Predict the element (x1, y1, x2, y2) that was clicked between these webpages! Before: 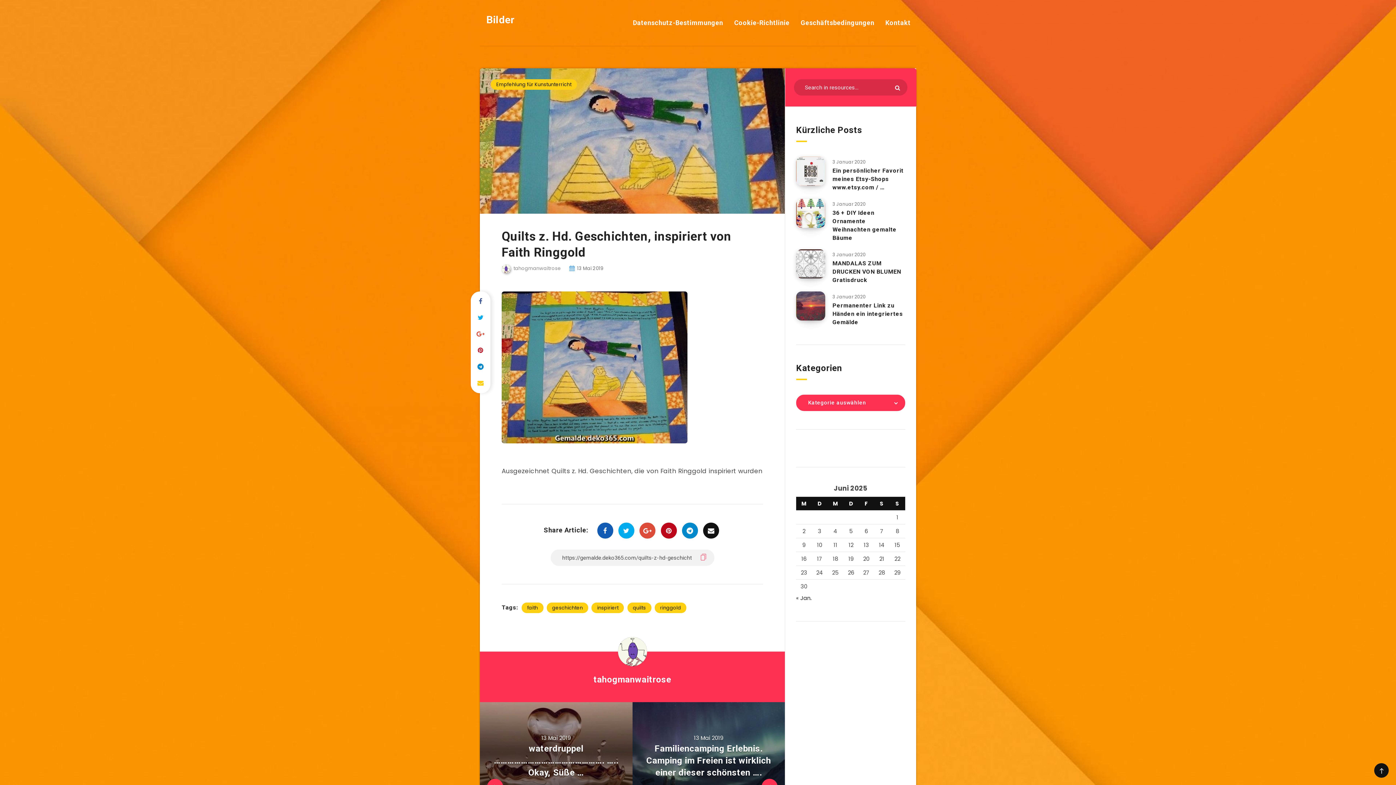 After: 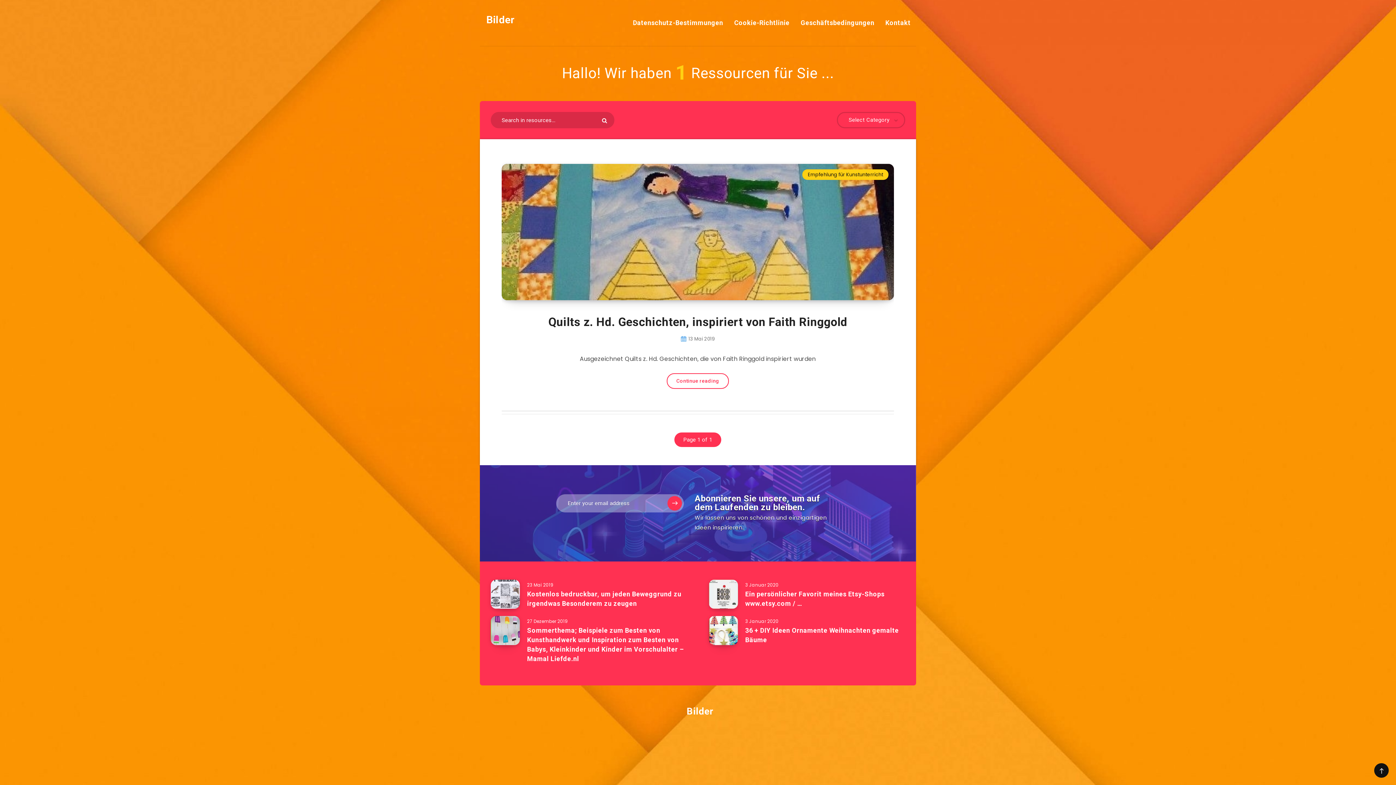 Action: label: ringgold bbox: (654, 602, 686, 613)